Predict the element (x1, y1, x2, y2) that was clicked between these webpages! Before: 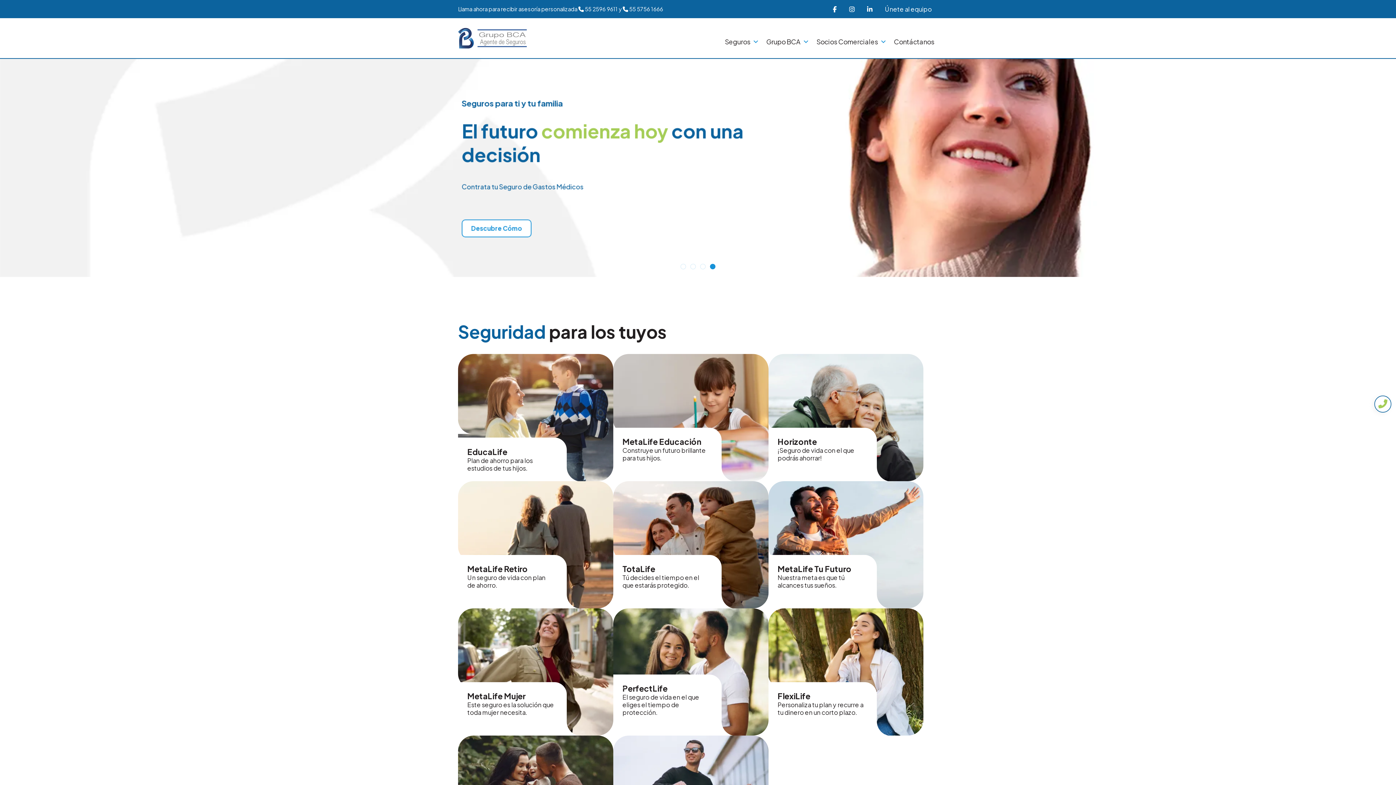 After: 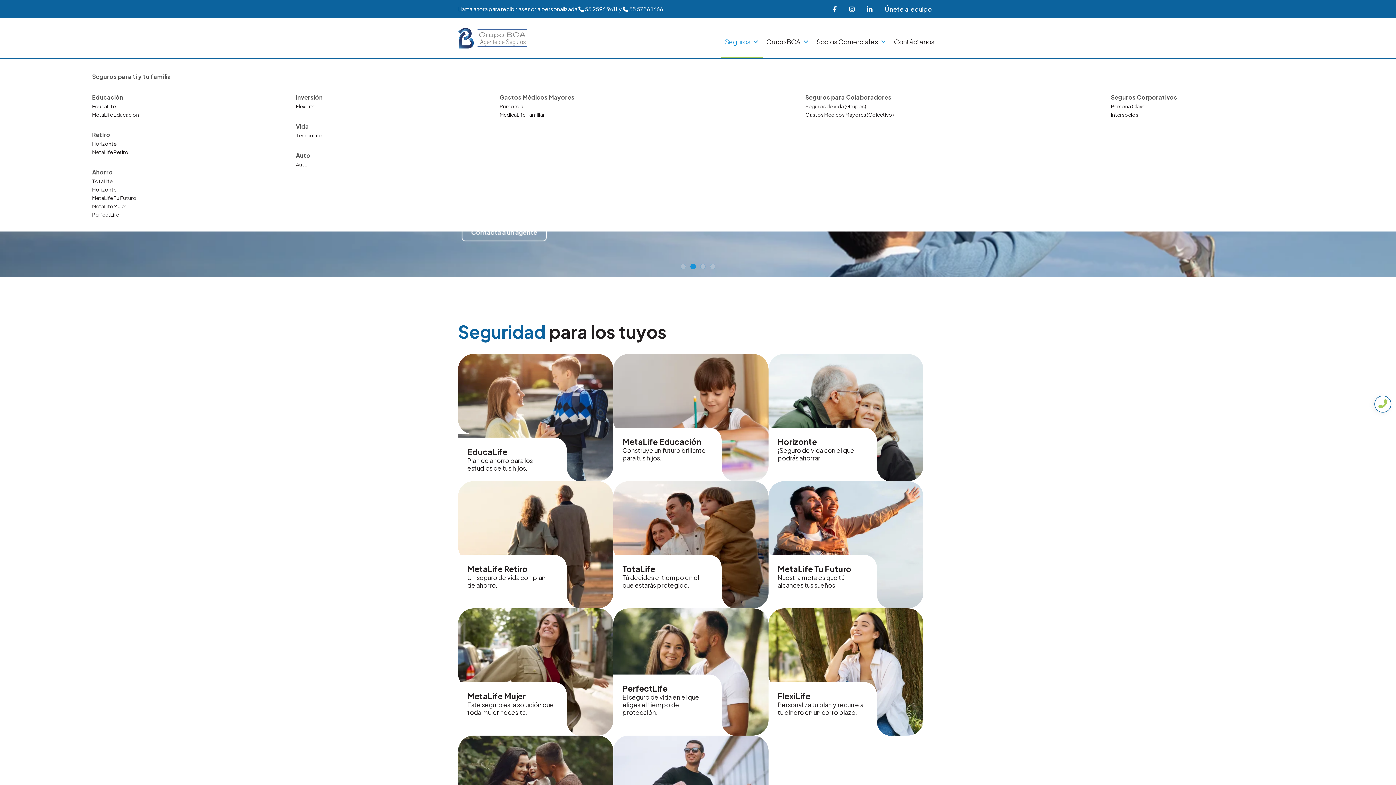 Action: bbox: (721, 18, 762, 58) label: Seguros